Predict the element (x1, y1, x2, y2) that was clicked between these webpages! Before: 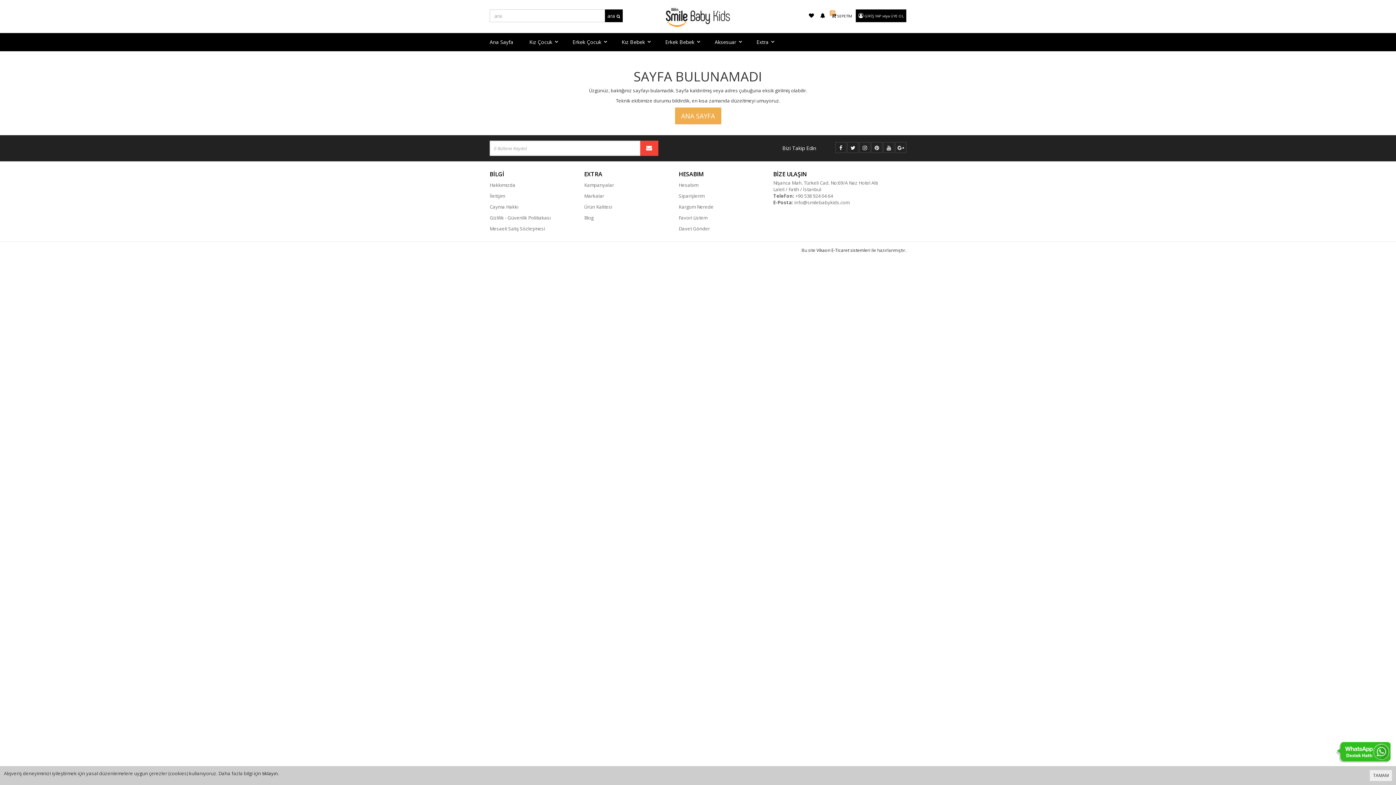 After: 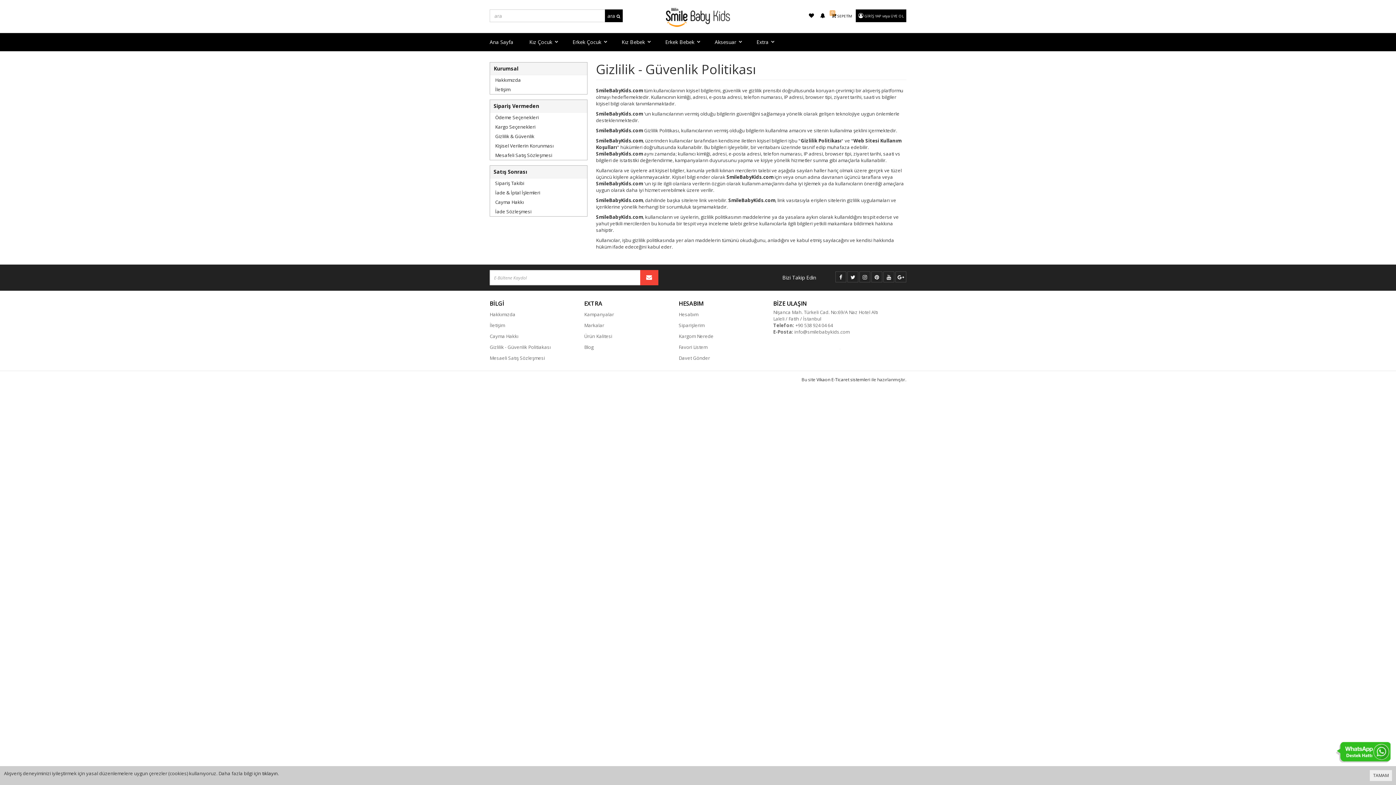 Action: label: Gizlilik - Güvenlik Politiakası bbox: (489, 212, 575, 223)